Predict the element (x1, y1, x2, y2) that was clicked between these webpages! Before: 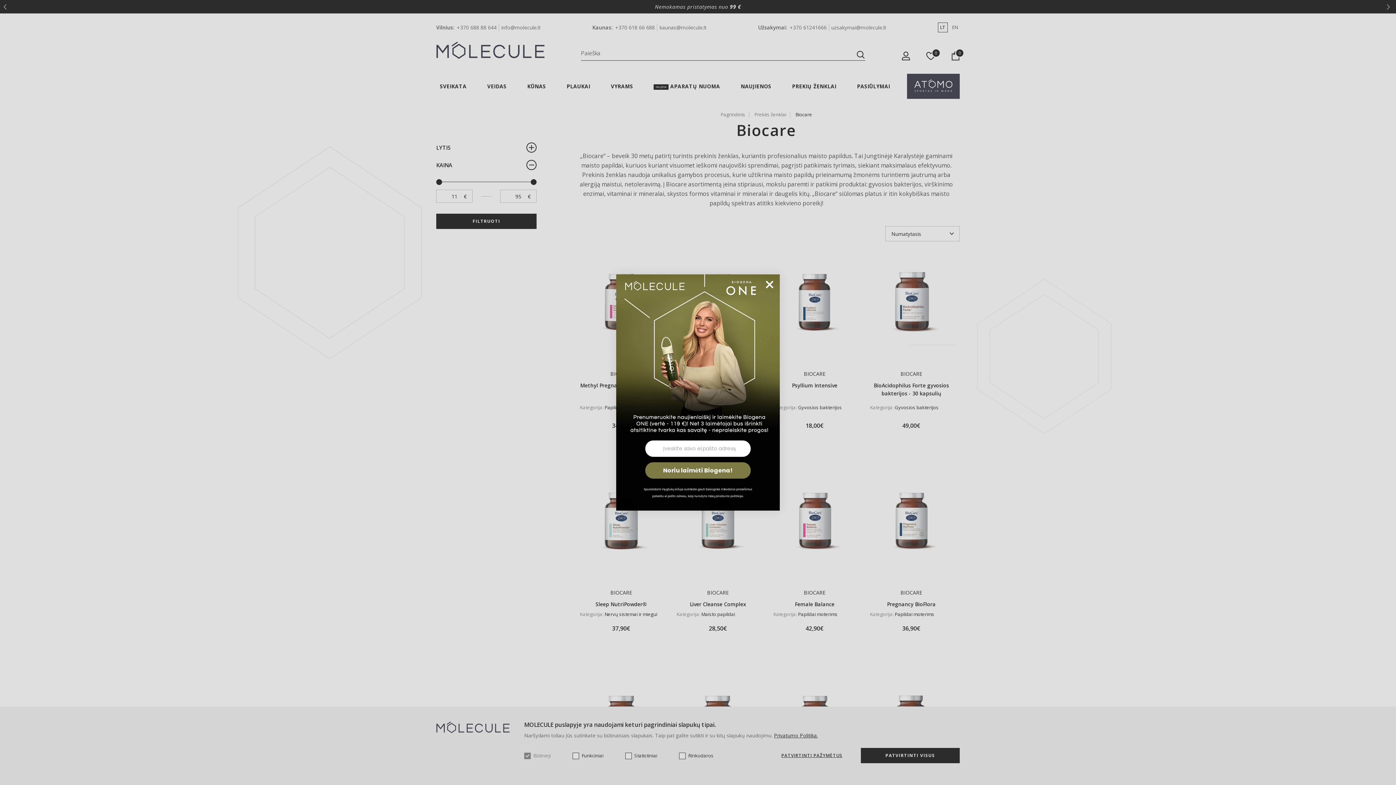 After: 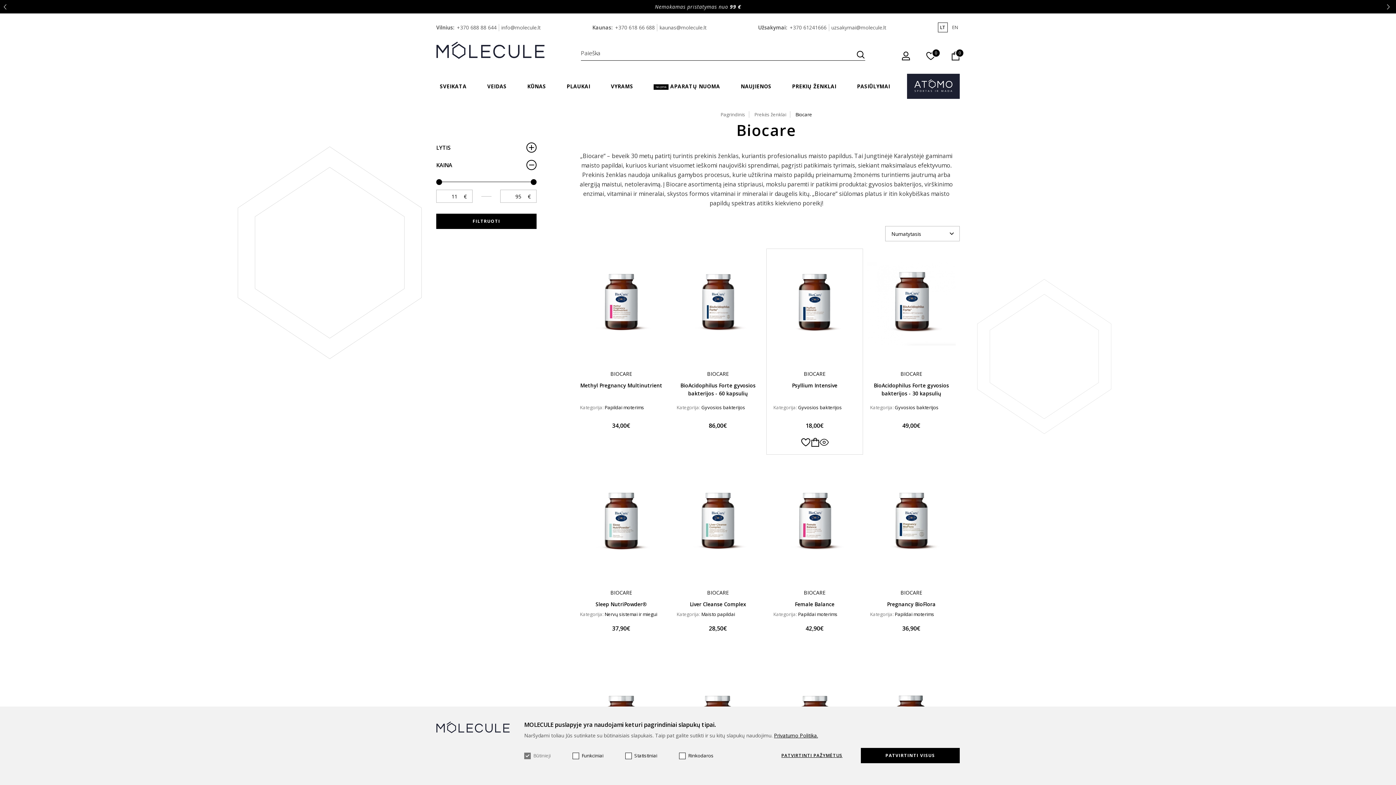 Action: label: Close dialog bbox: (762, 277, 777, 291)